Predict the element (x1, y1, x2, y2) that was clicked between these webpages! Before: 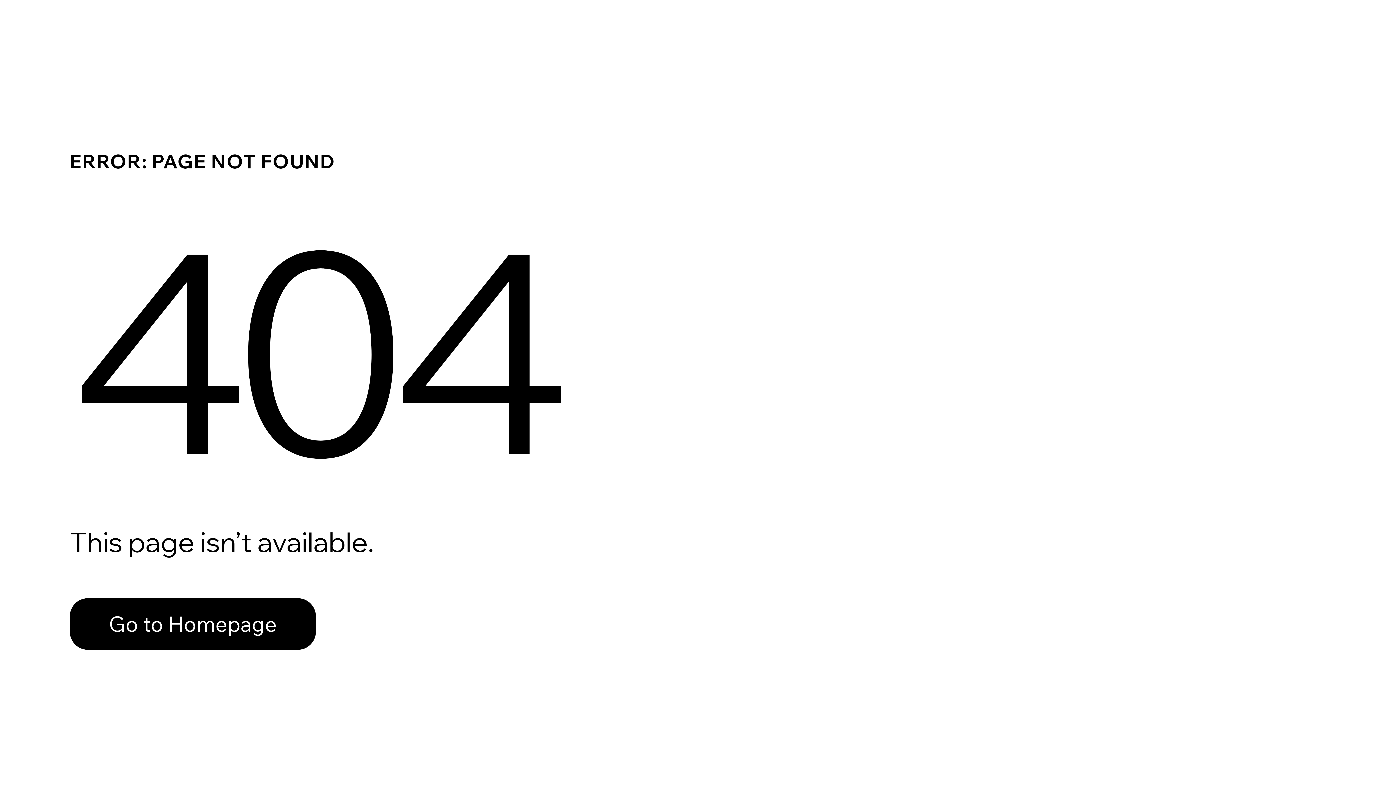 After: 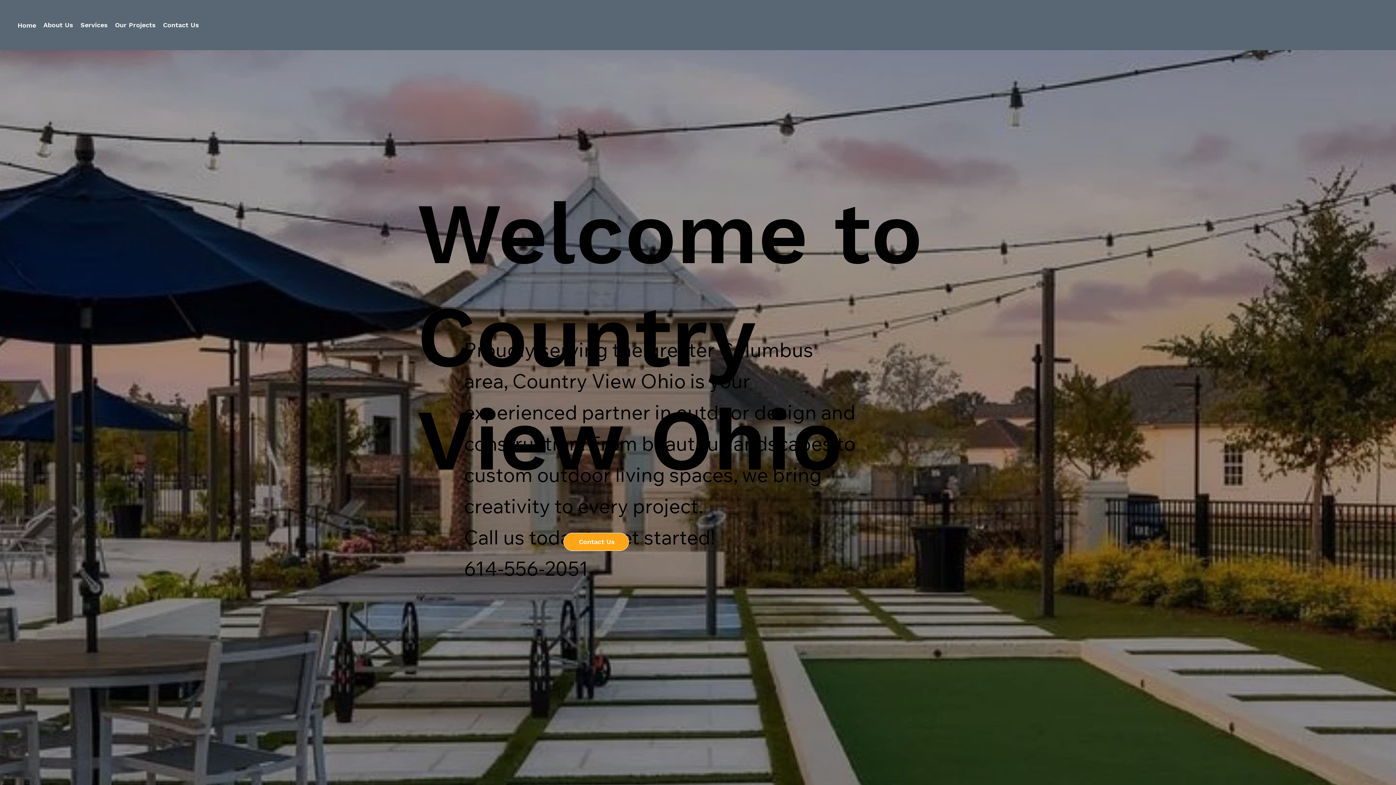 Action: bbox: (69, 598, 316, 650) label: Go to Homepage